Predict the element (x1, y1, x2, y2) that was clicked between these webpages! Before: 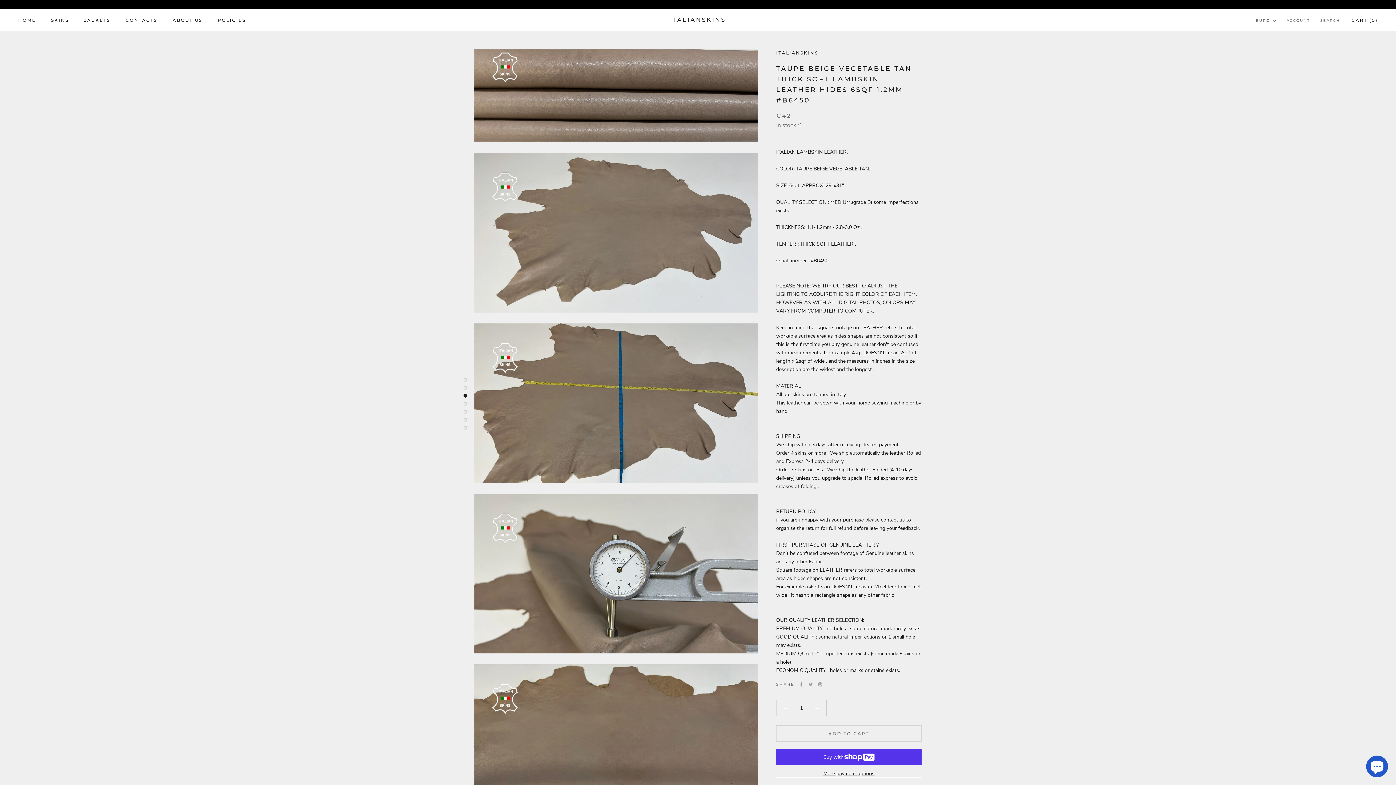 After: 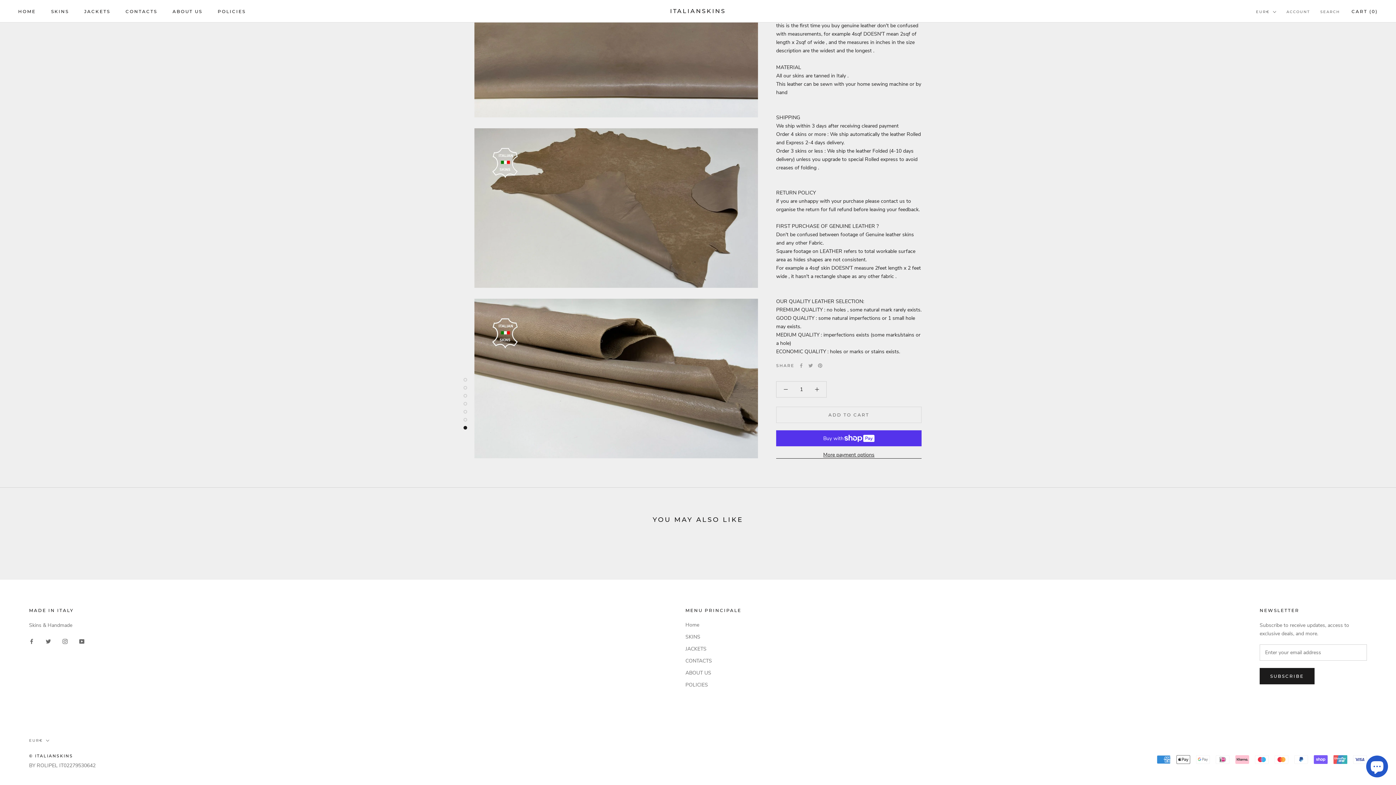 Action: bbox: (463, 426, 467, 429)